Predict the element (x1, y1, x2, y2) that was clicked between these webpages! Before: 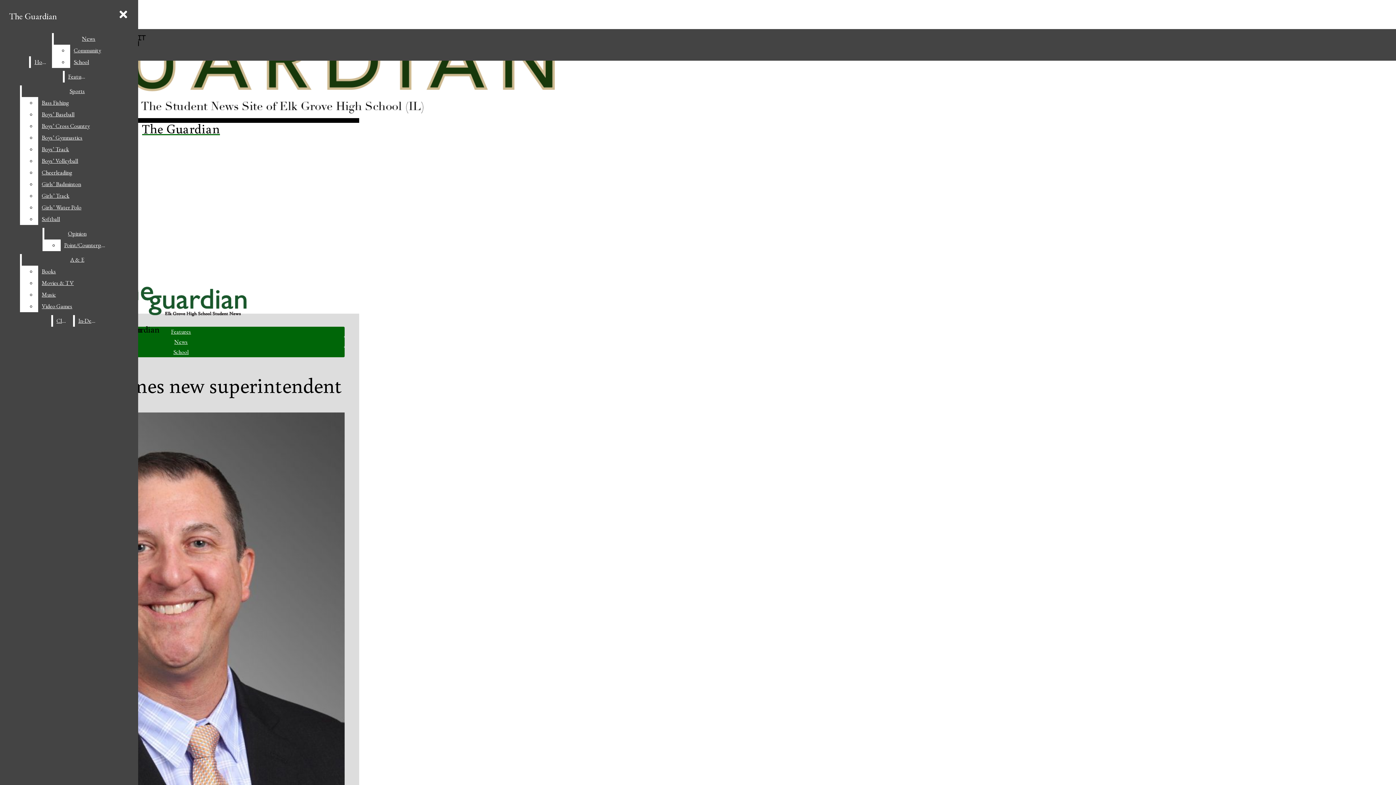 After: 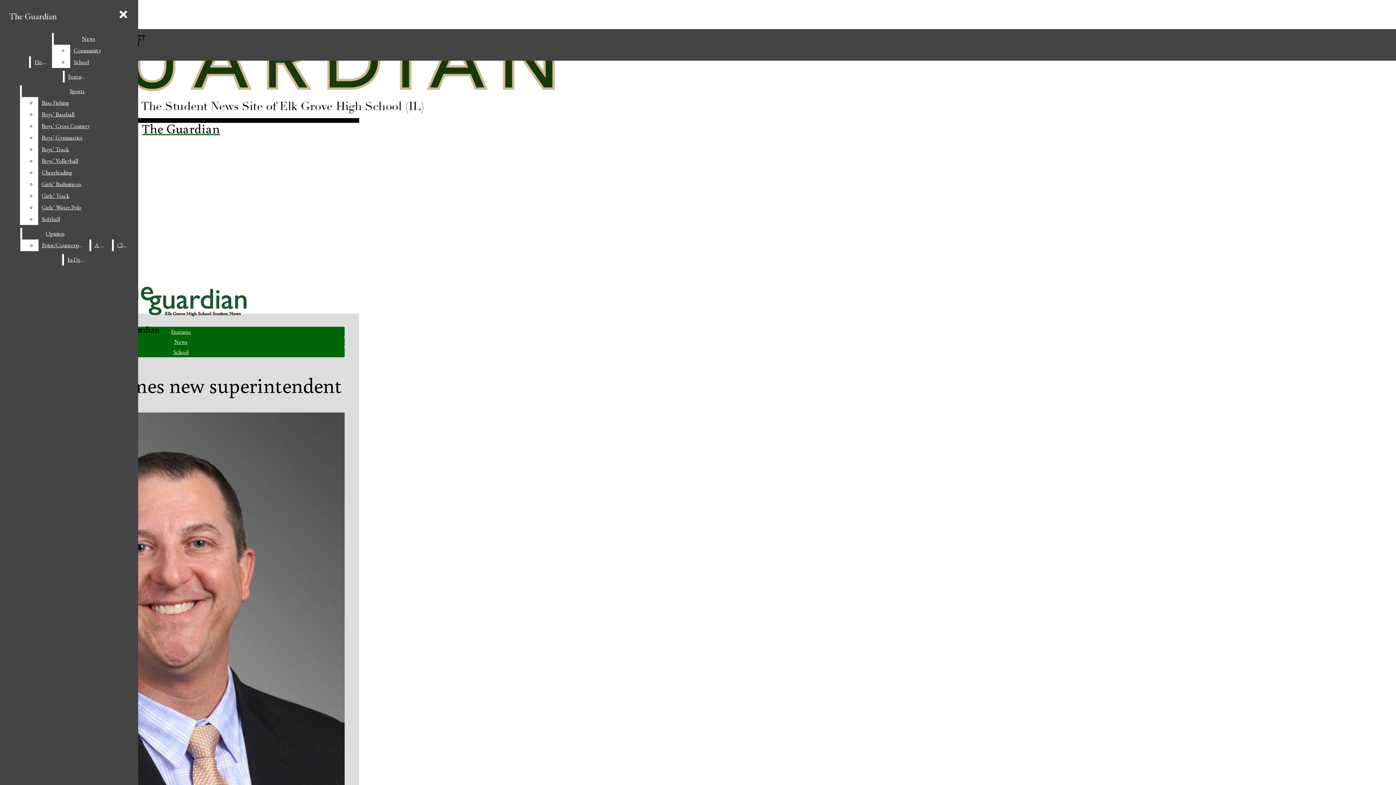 Action: label: Books bbox: (38, 265, 132, 277)